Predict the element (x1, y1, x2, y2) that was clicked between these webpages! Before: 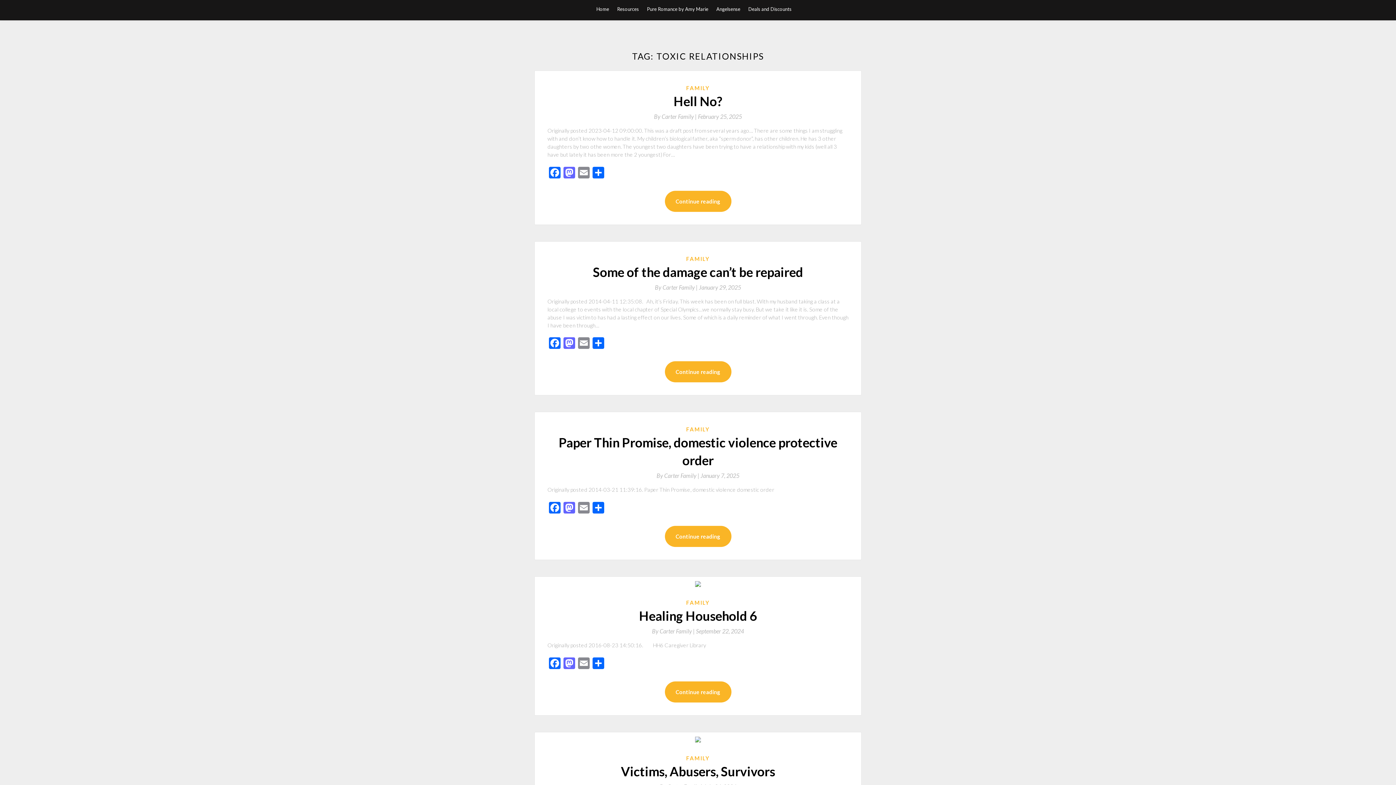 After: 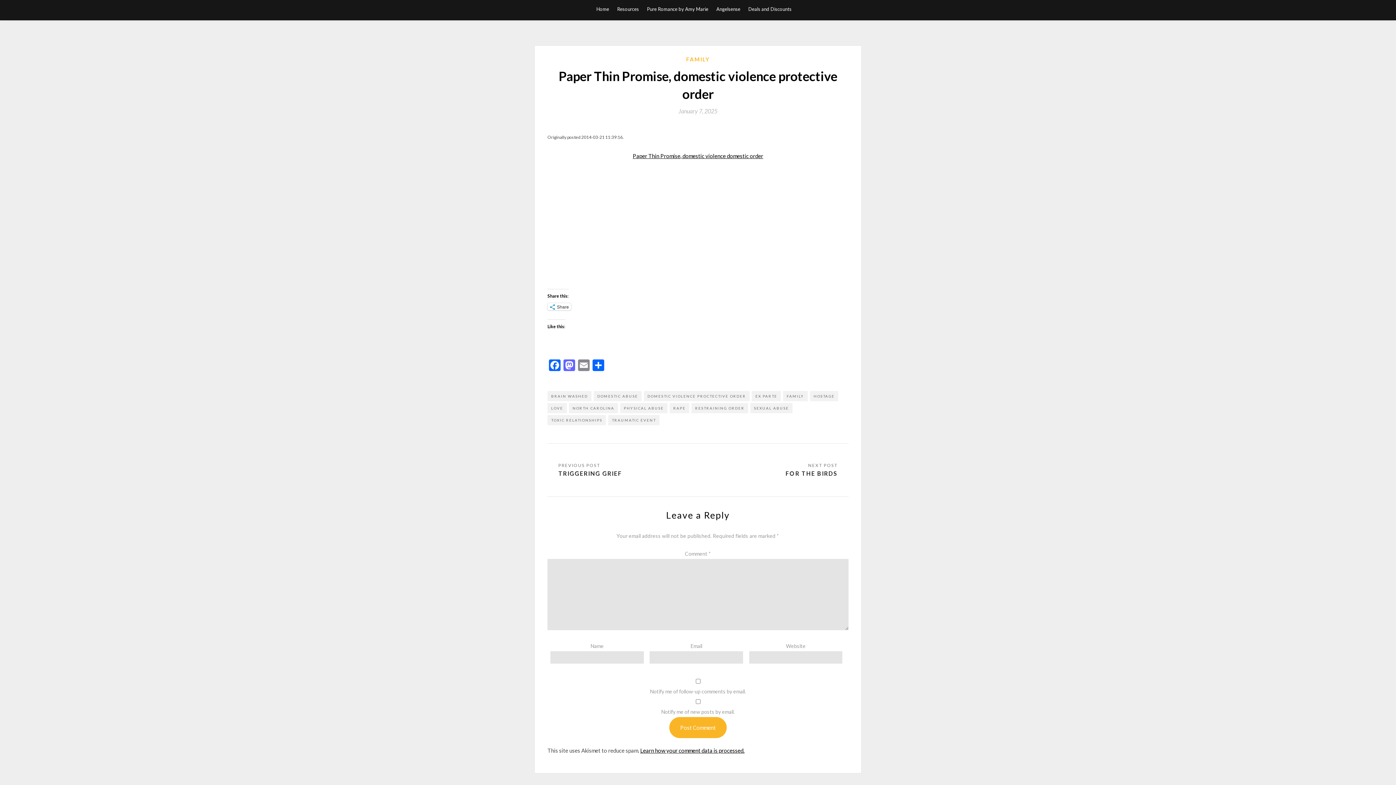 Action: bbox: (656, 472, 700, 479) label: By Carter Family | 